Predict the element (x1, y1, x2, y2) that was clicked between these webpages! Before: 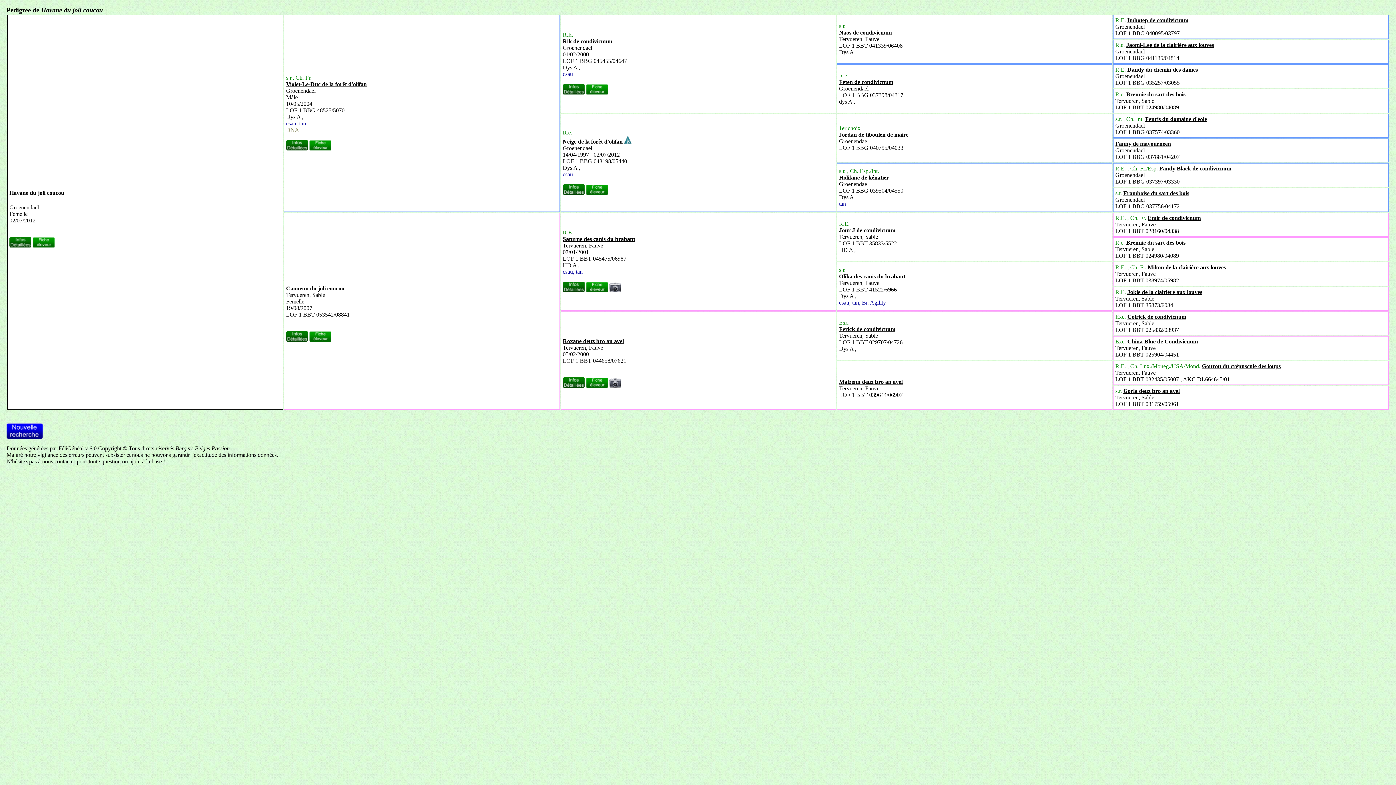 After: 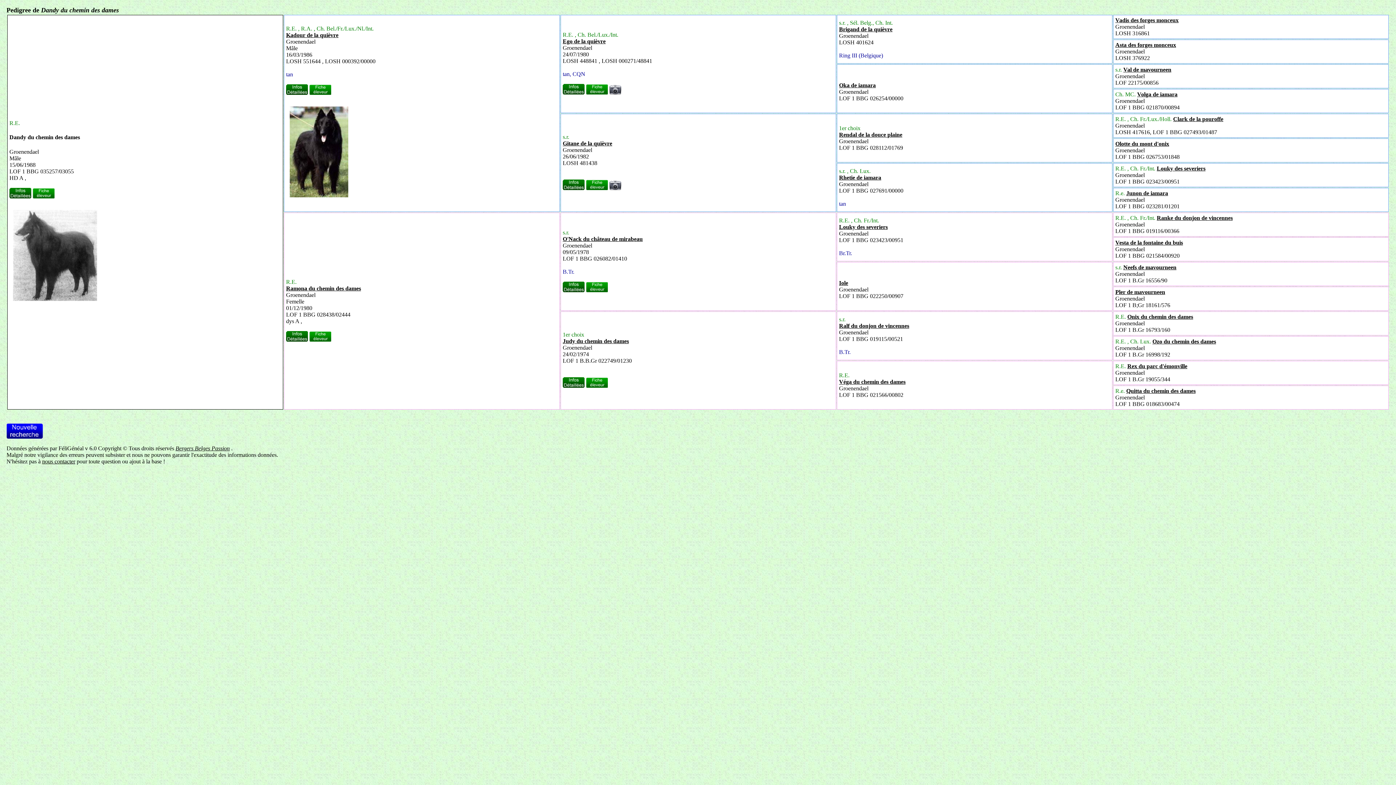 Action: bbox: (1127, 66, 1198, 72) label: Dandy du chemin des dames